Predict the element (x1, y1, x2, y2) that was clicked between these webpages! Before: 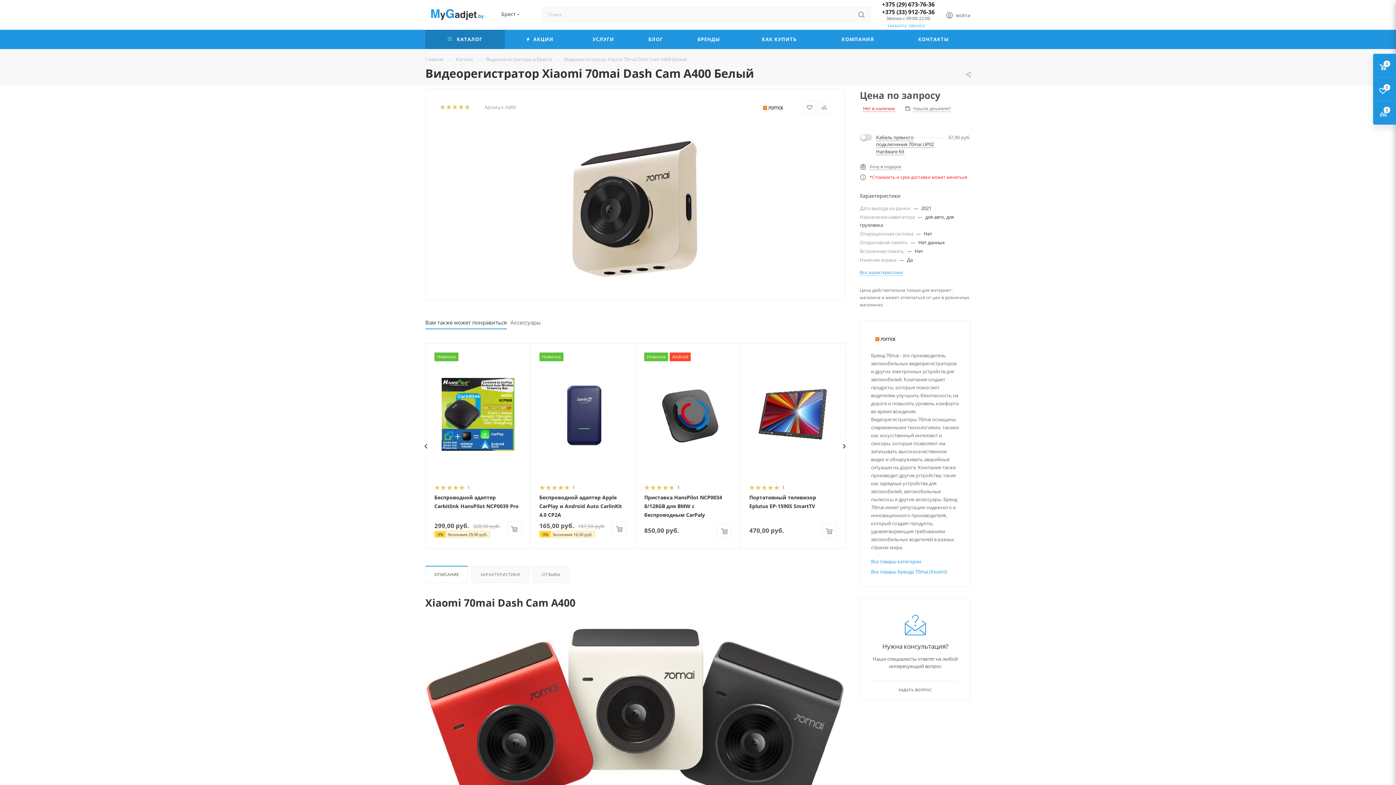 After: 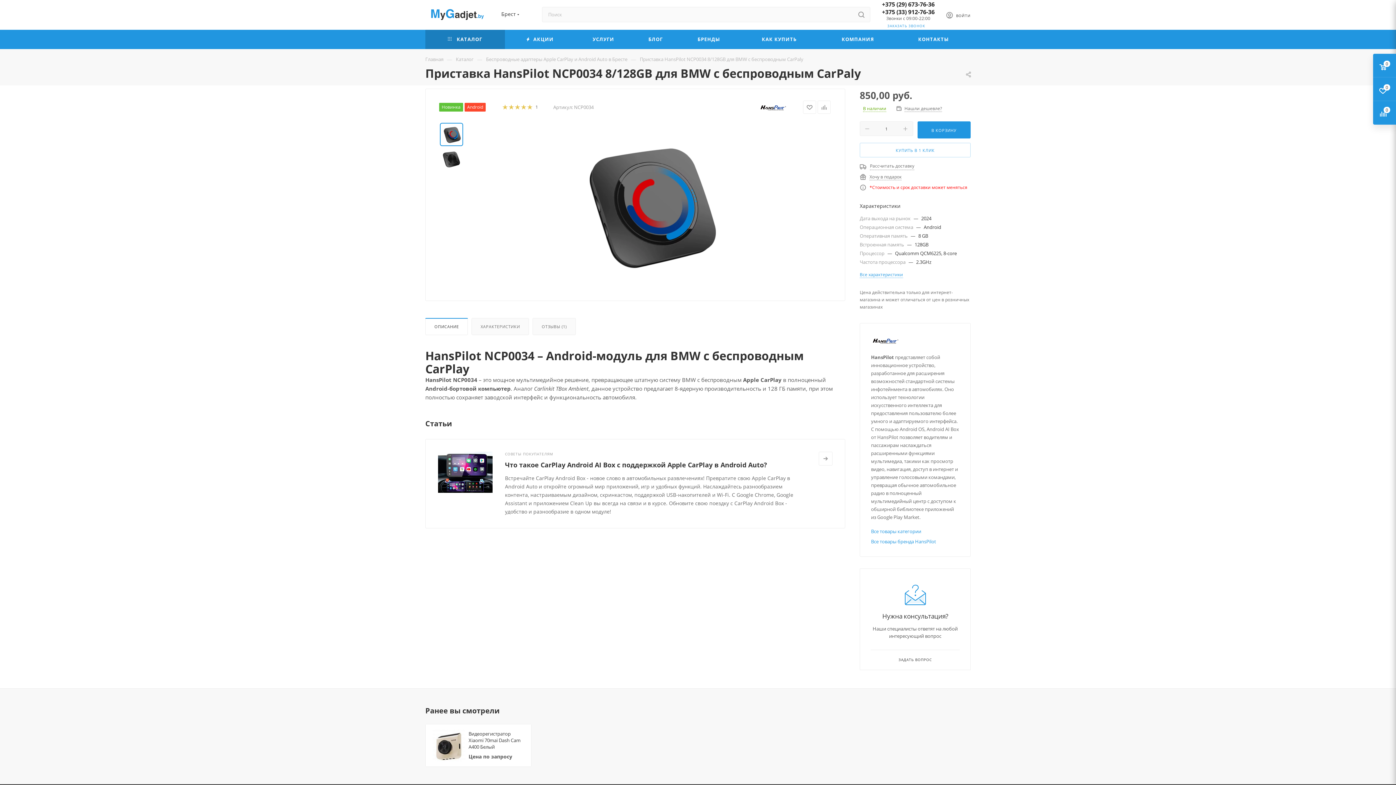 Action: bbox: (644, 494, 722, 518) label: Приставка HansPilot NCP0034 8/128GB для BMW с беспроводным CarPaly